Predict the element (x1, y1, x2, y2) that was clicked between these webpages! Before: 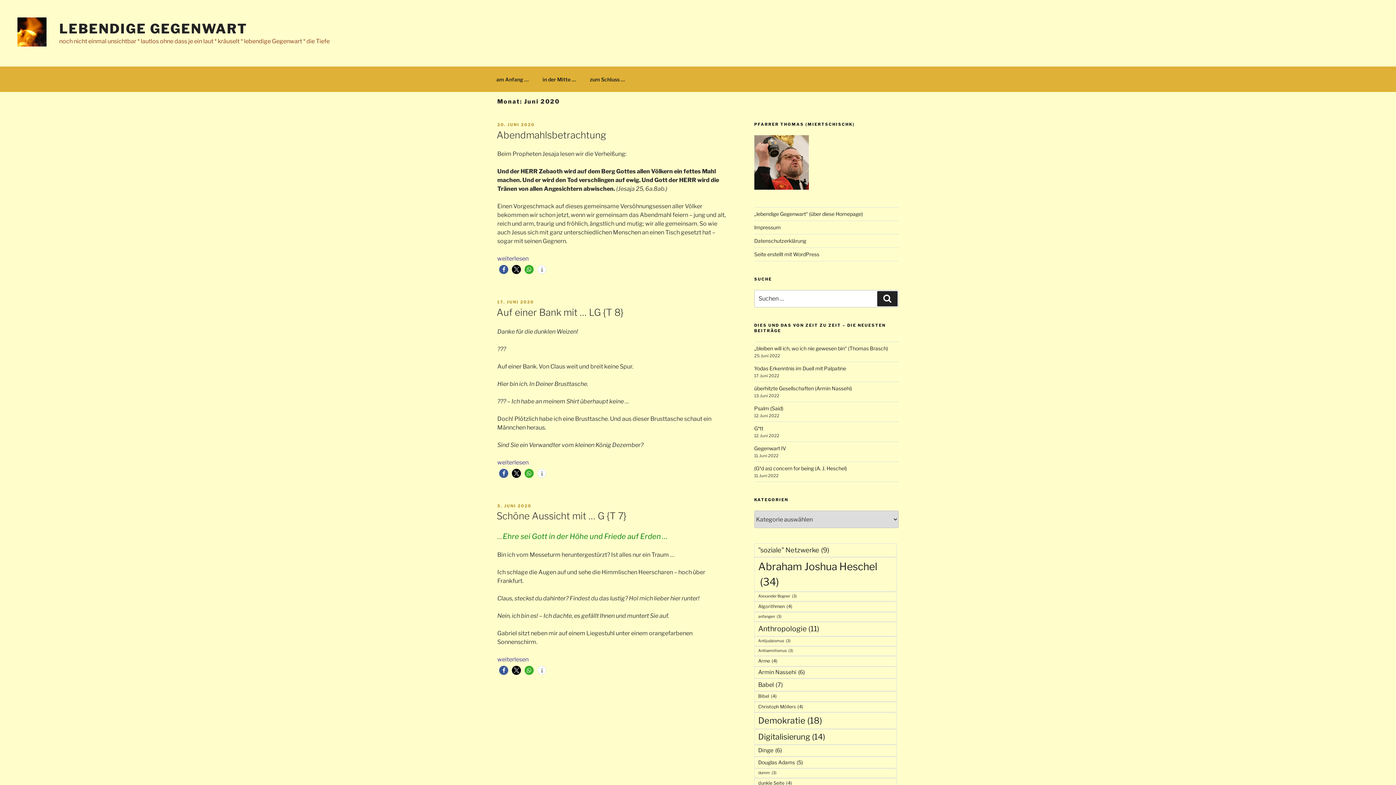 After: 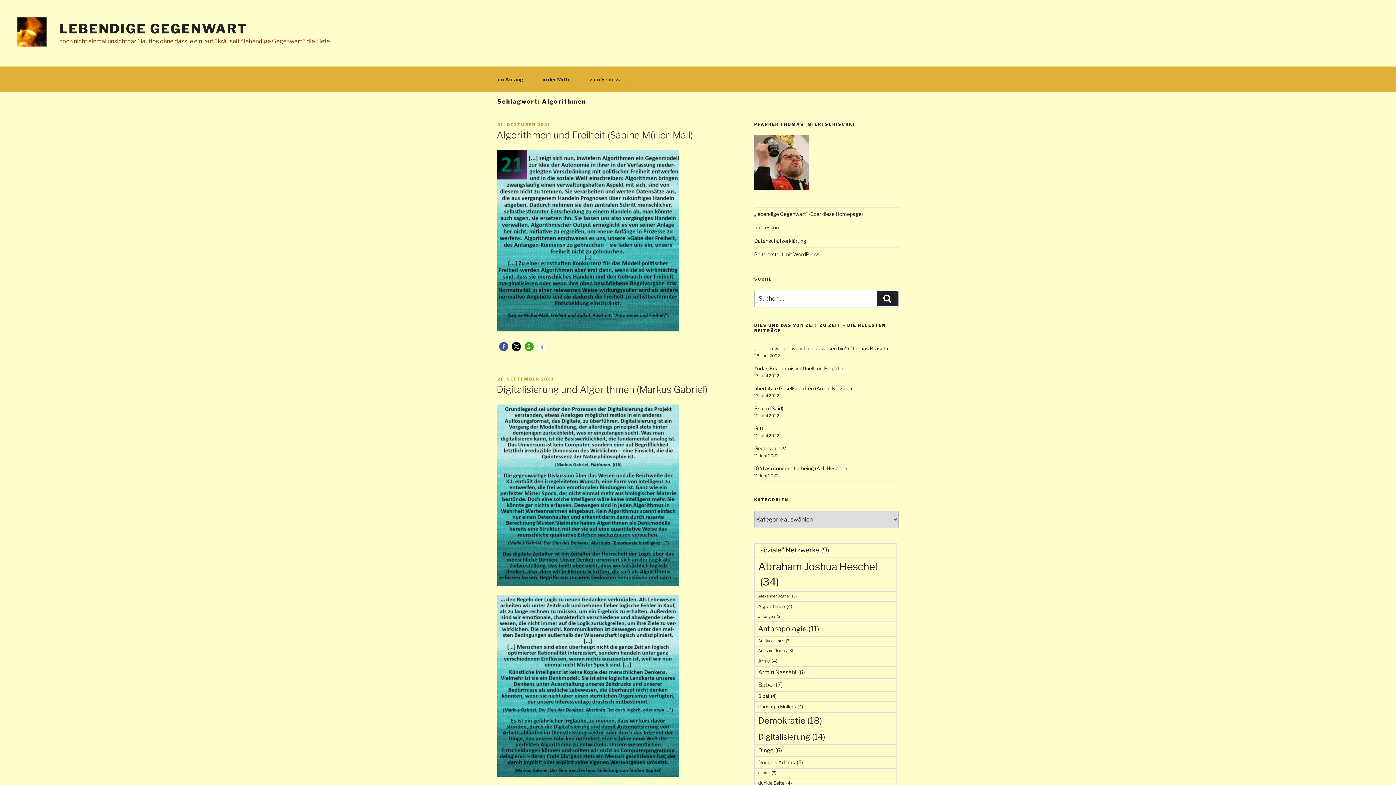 Action: bbox: (754, 601, 897, 612) label: Algorithmen (4 Einträge)